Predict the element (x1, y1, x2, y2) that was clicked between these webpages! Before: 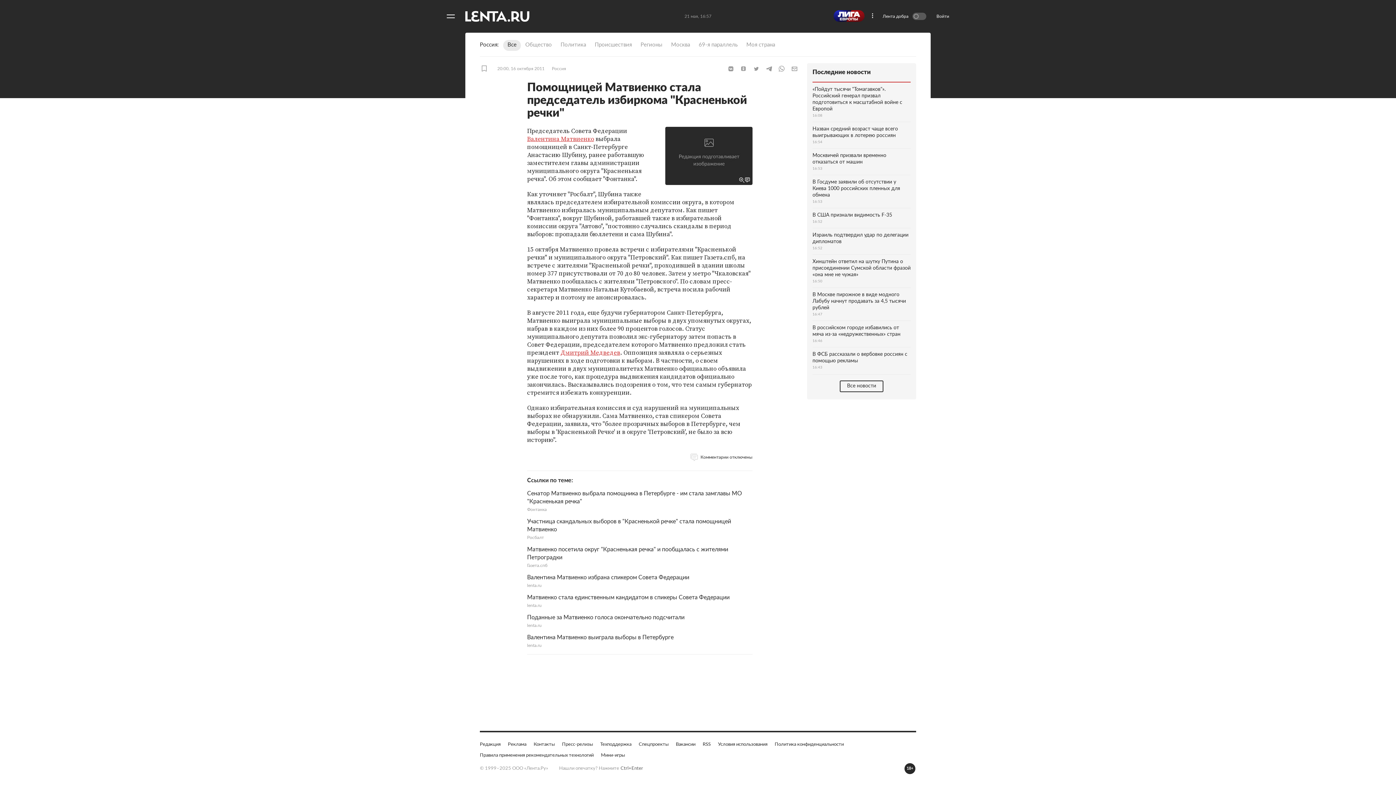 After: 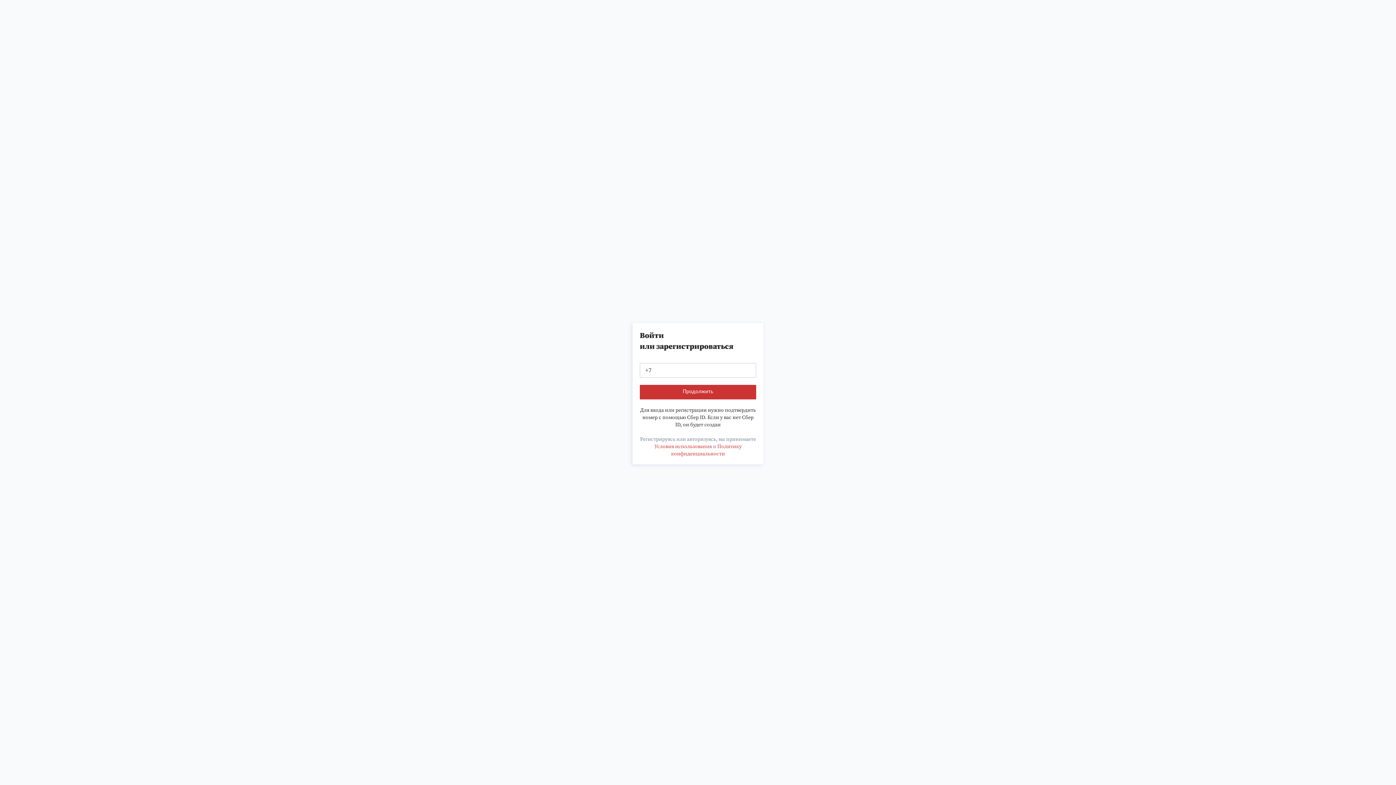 Action: bbox: (936, 13, 952, 19) label: Войти